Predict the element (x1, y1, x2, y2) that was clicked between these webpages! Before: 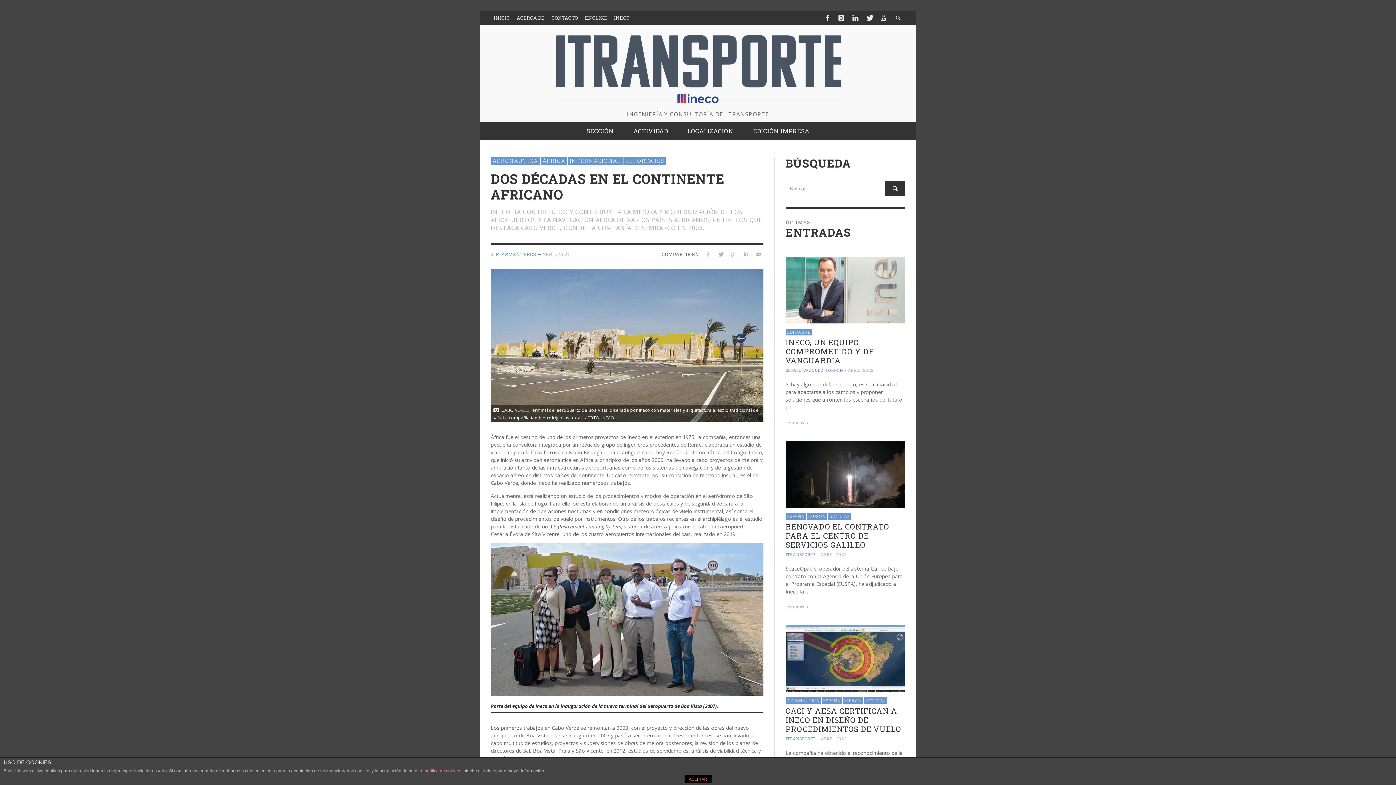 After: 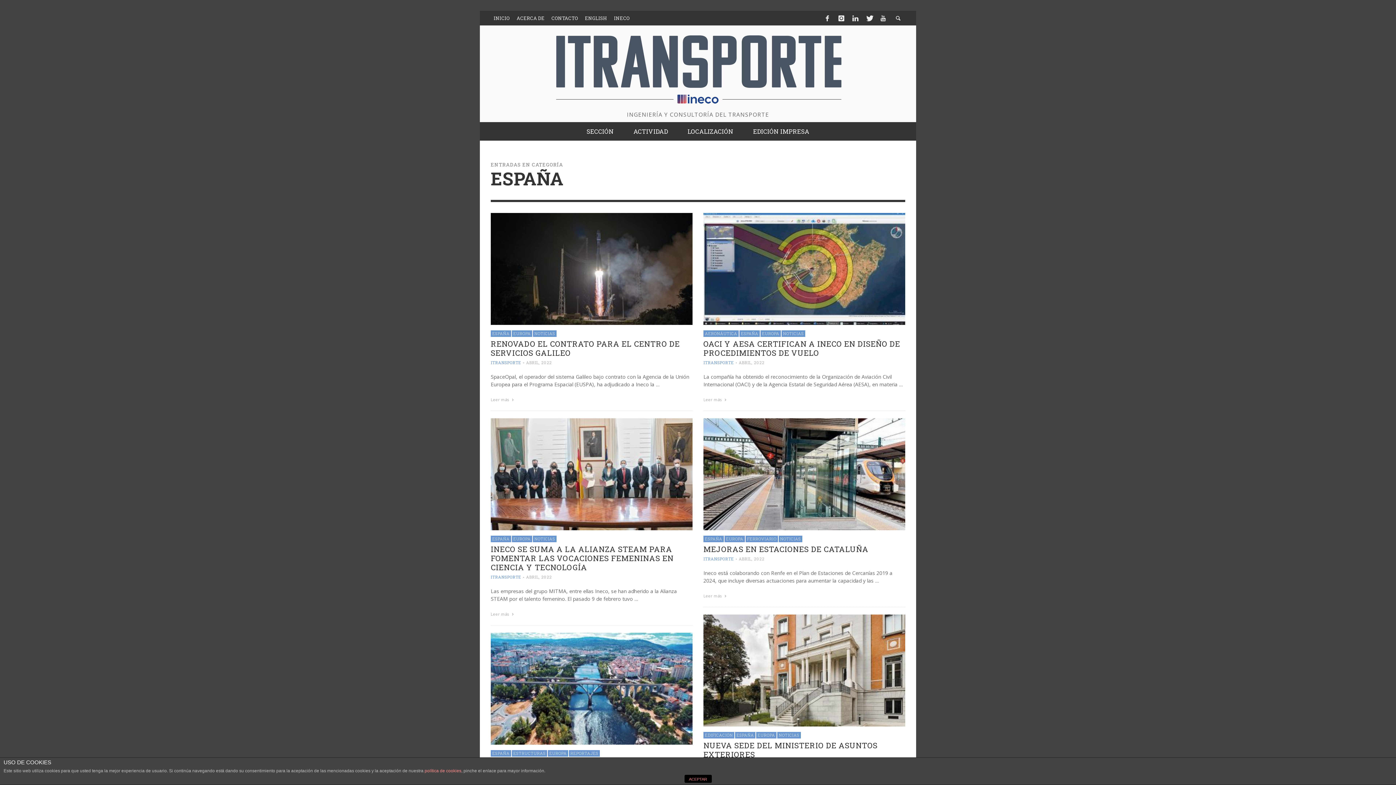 Action: bbox: (821, 697, 842, 704) label: ESPAÑA